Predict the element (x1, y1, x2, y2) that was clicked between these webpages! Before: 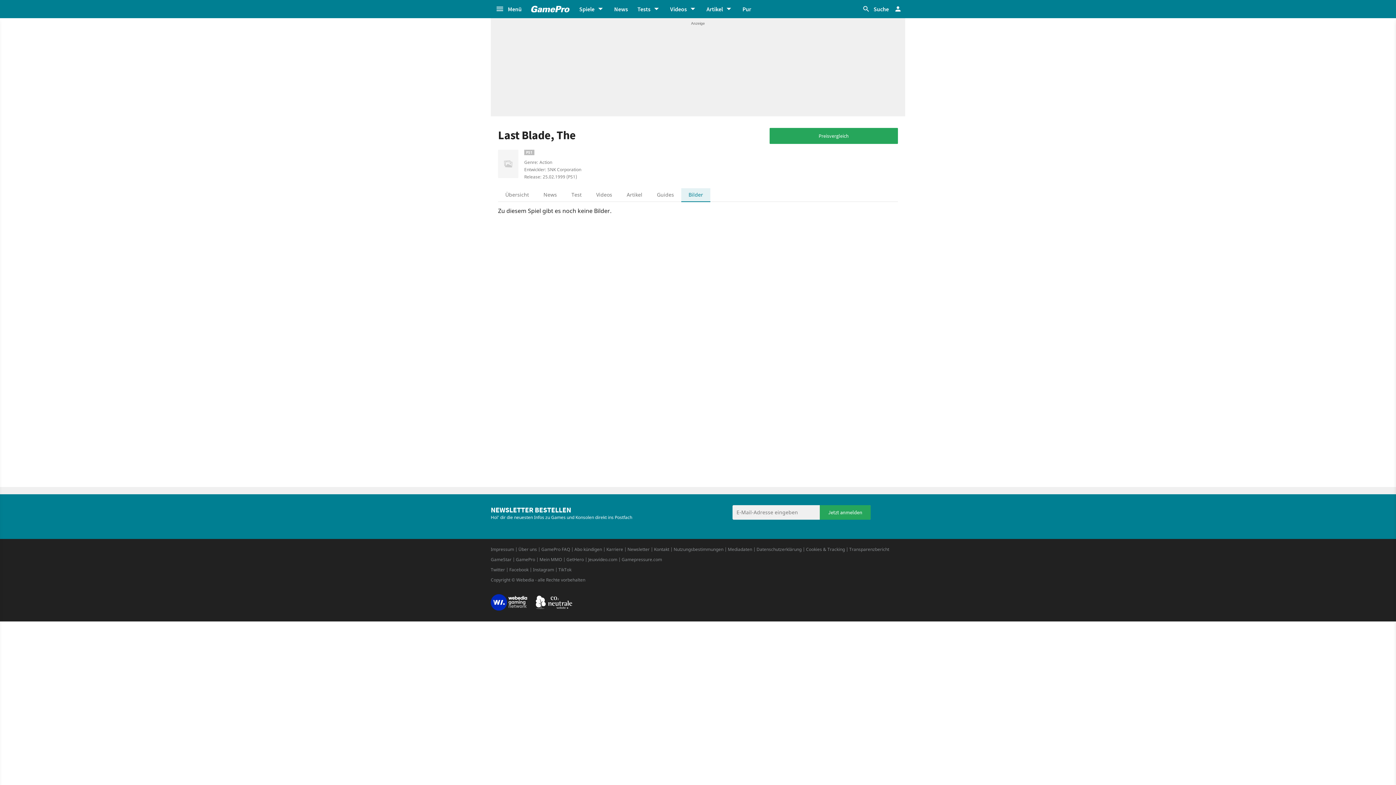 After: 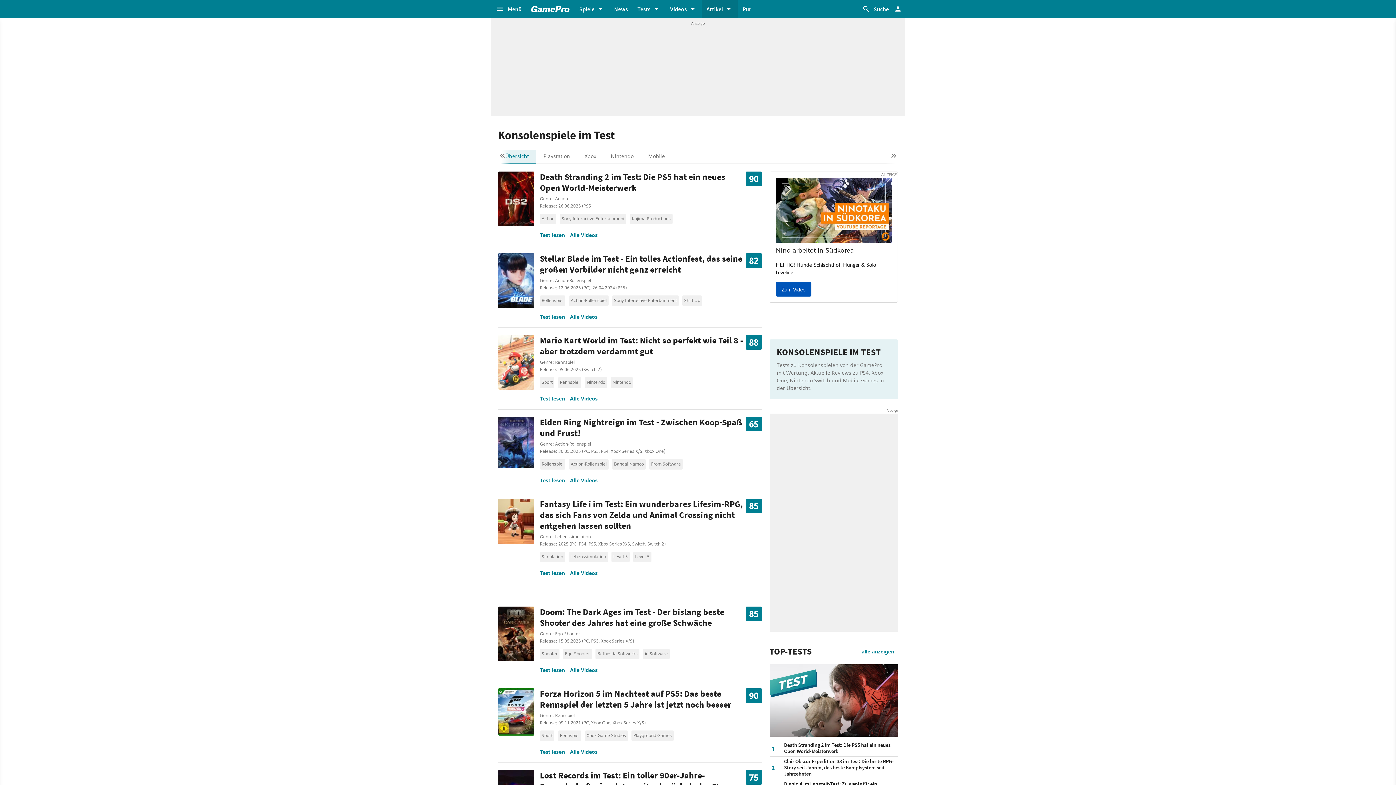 Action: label: Tests bbox: (632, 0, 665, 18)